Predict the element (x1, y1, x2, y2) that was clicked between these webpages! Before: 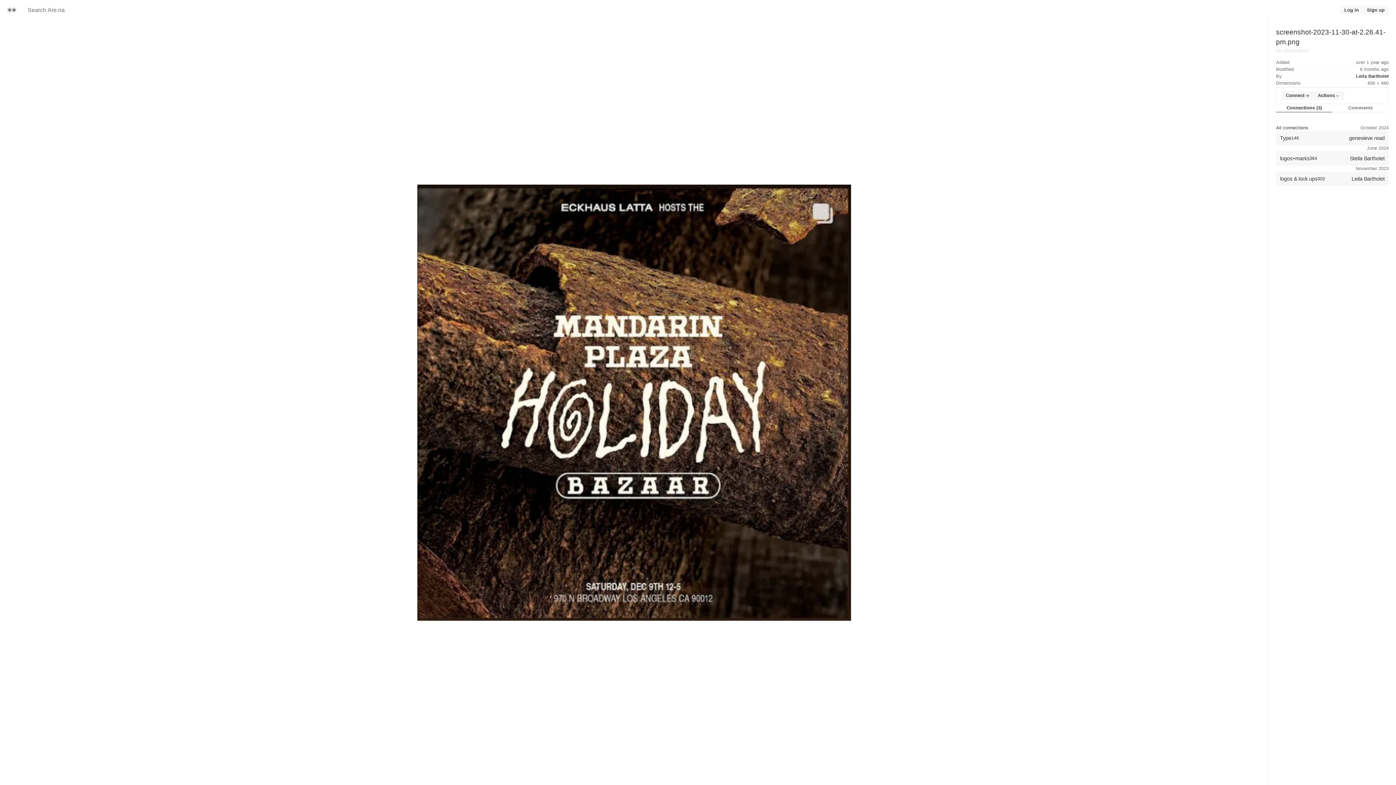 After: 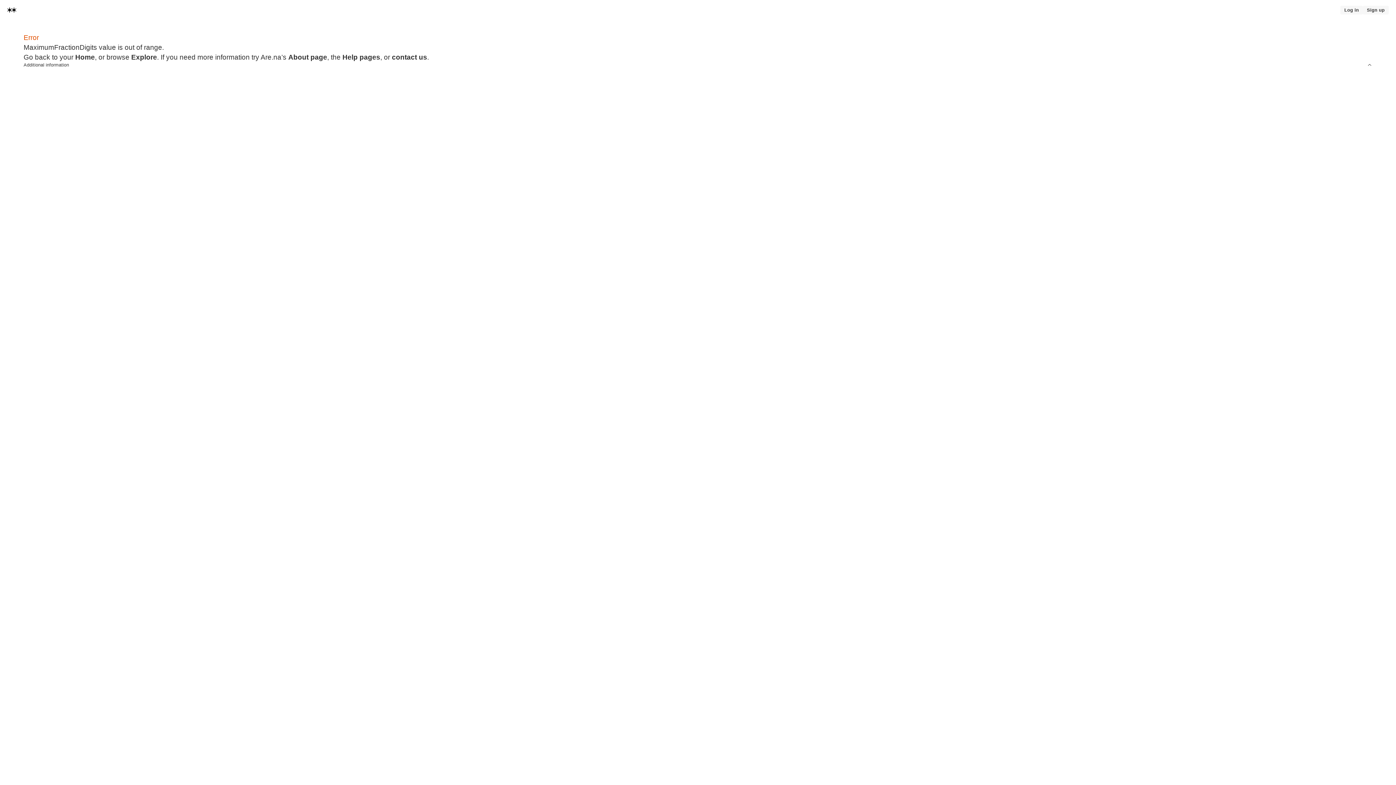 Action: label: Home bbox: (0, 1, 23, 18)